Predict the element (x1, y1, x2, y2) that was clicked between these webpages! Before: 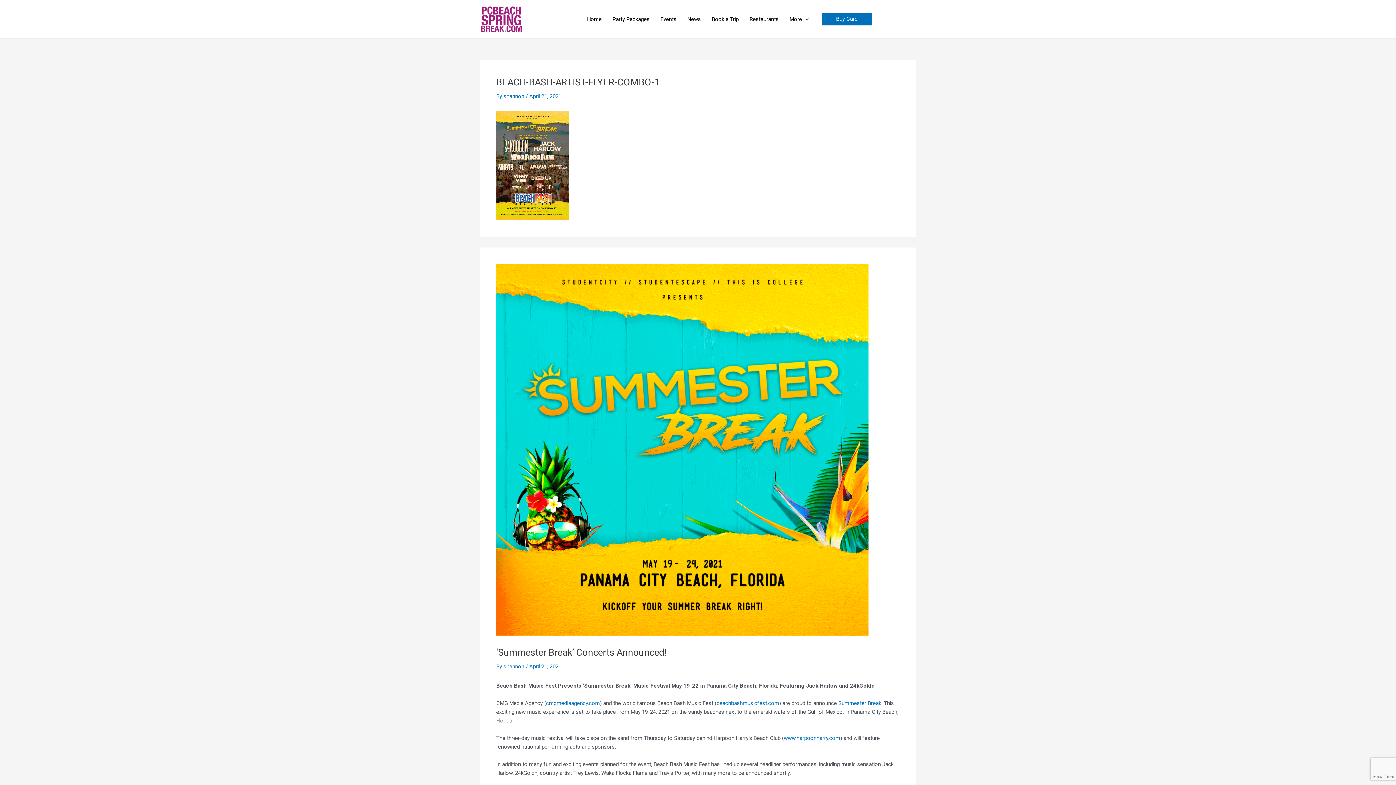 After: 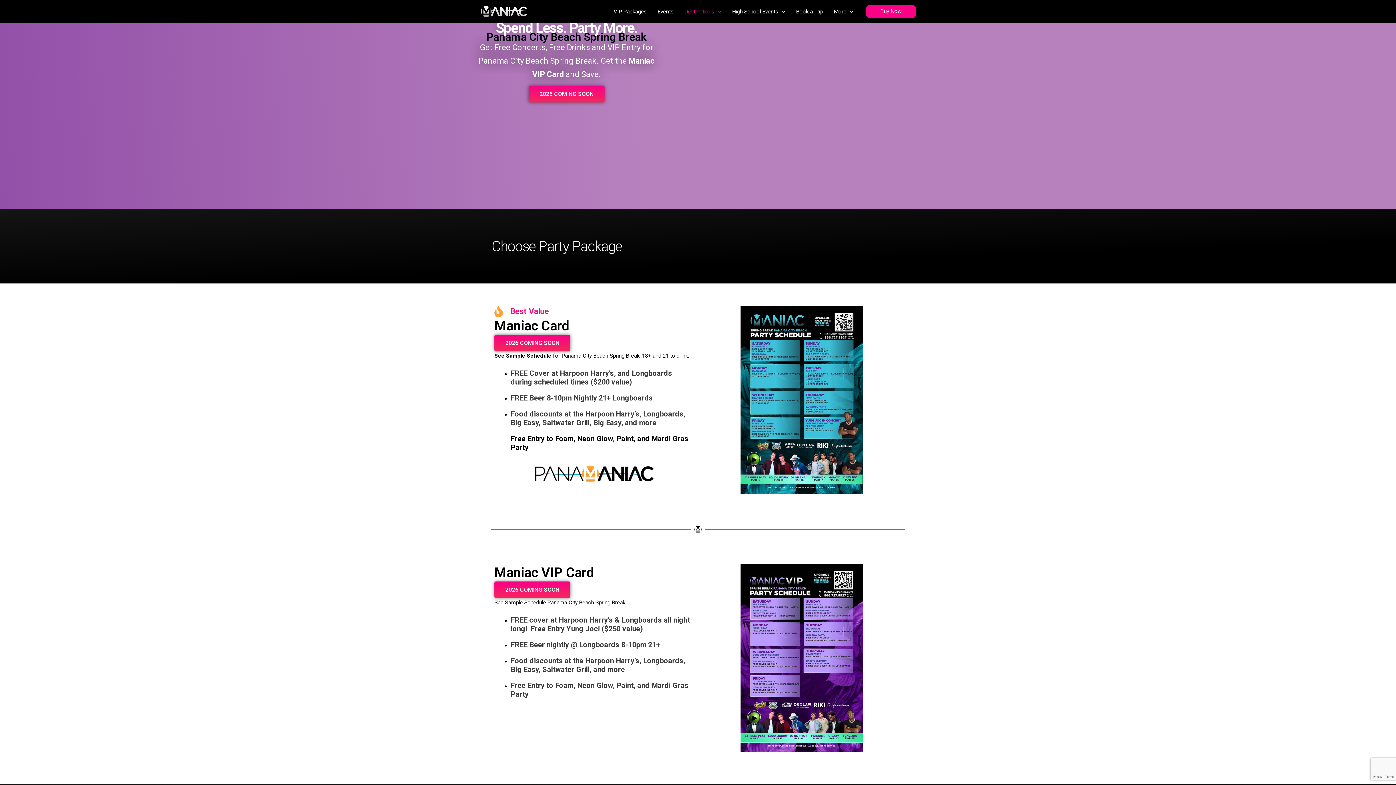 Action: bbox: (607, 4, 655, 33) label: Party Packages